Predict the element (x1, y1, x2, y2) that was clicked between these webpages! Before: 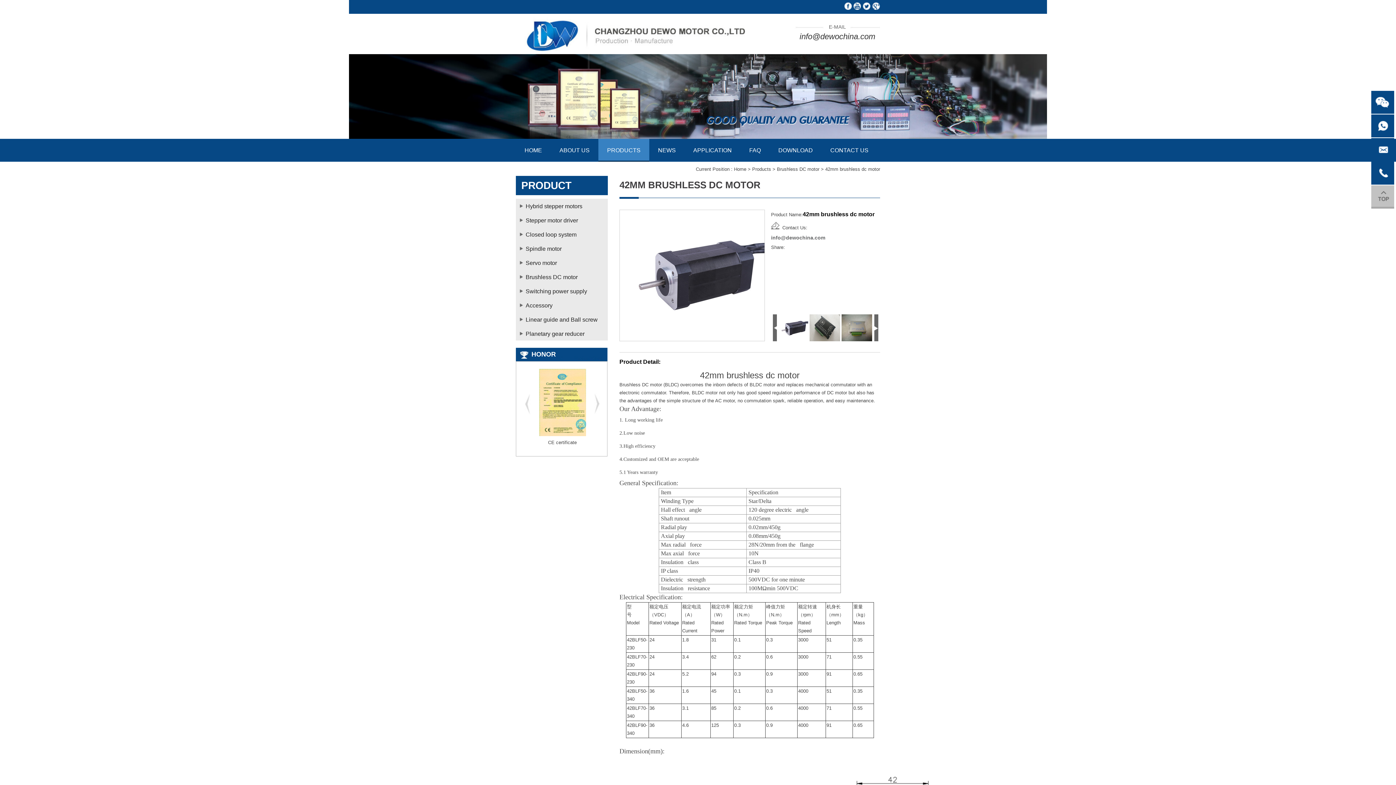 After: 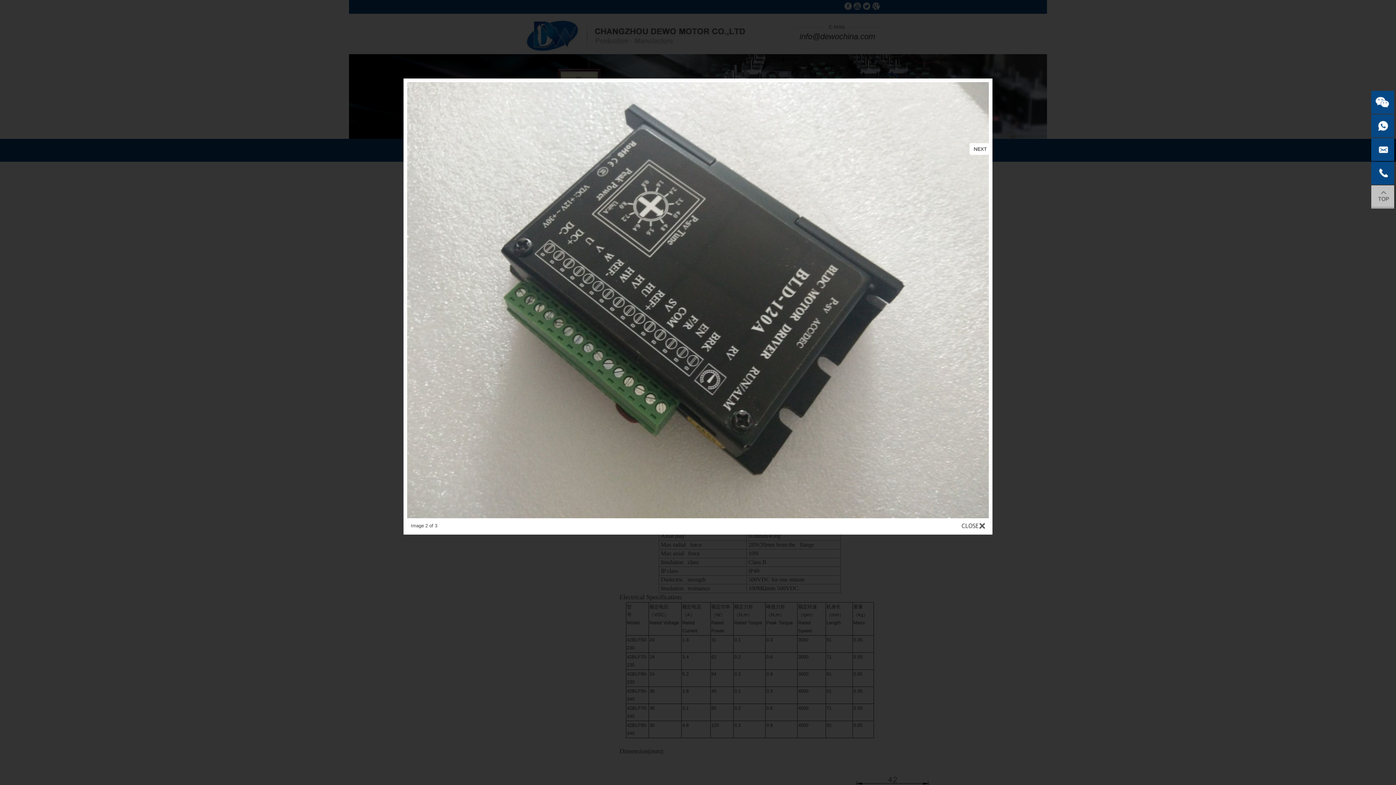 Action: bbox: (809, 314, 844, 342)